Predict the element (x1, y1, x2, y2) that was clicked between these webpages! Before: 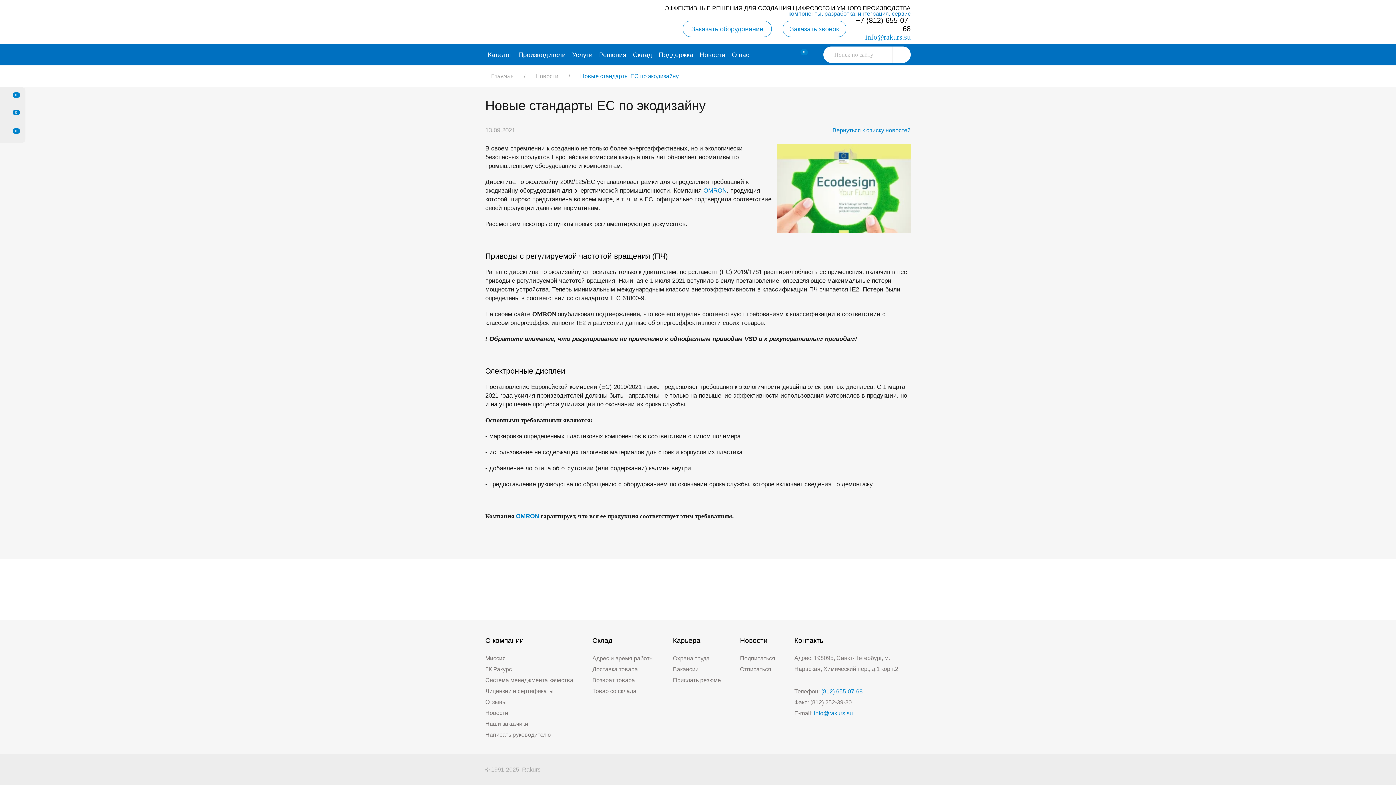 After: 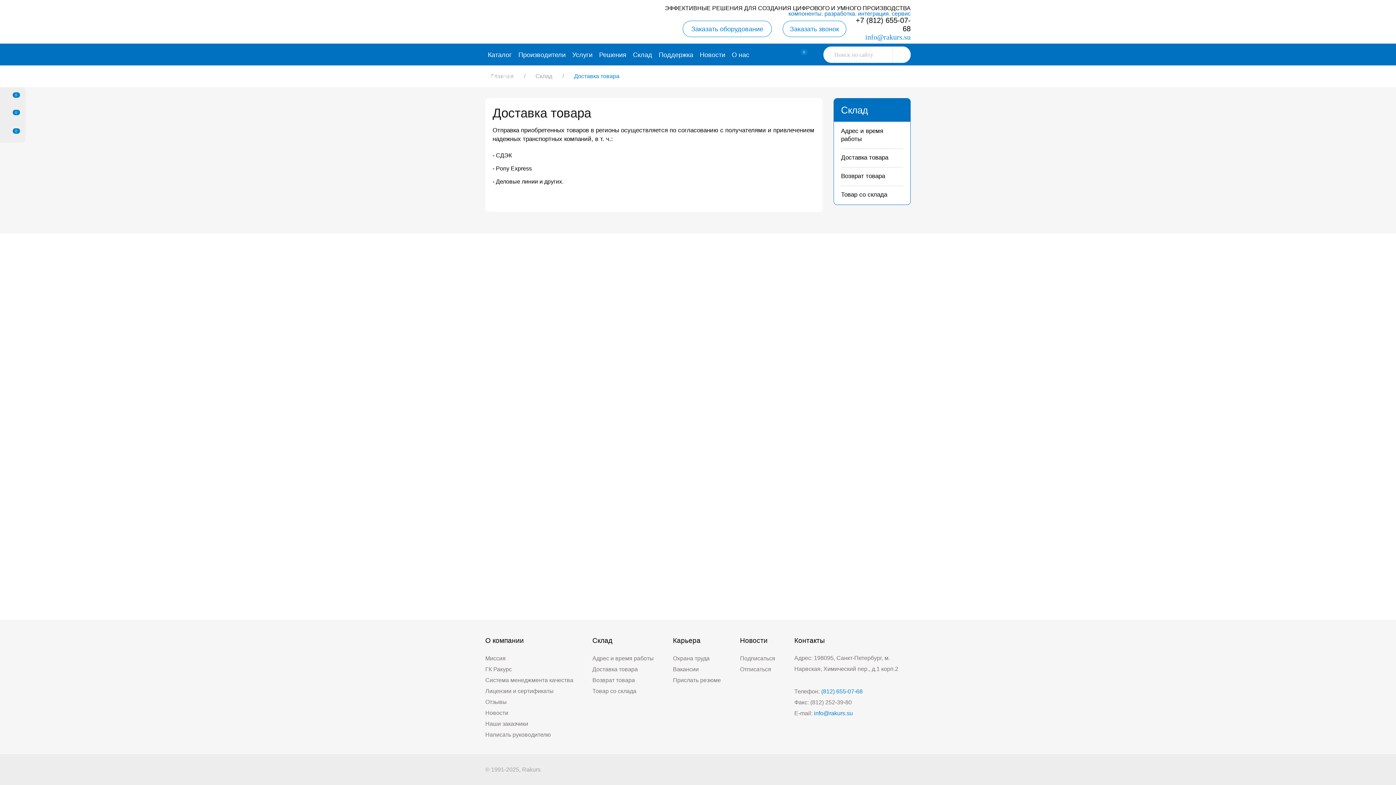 Action: label: Доставка товара bbox: (592, 666, 638, 672)